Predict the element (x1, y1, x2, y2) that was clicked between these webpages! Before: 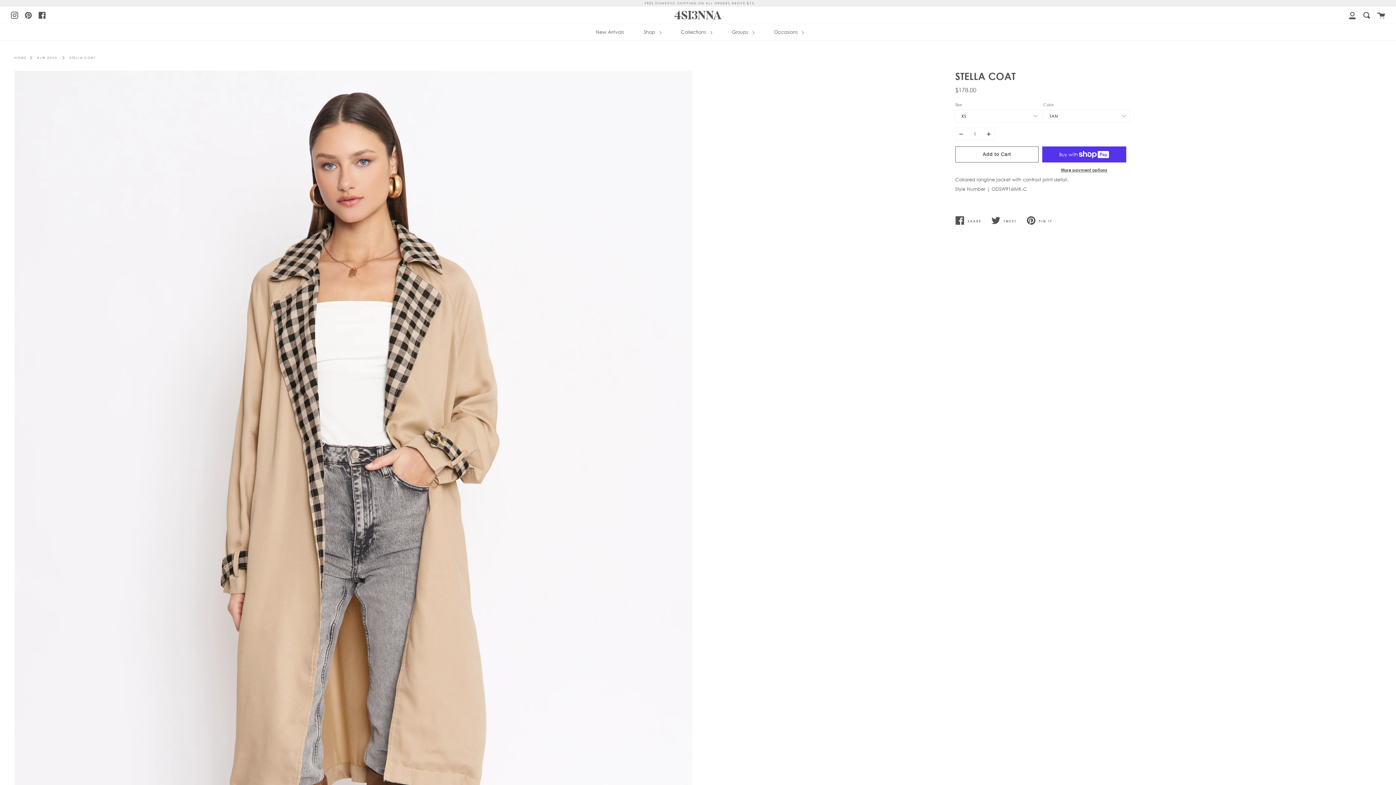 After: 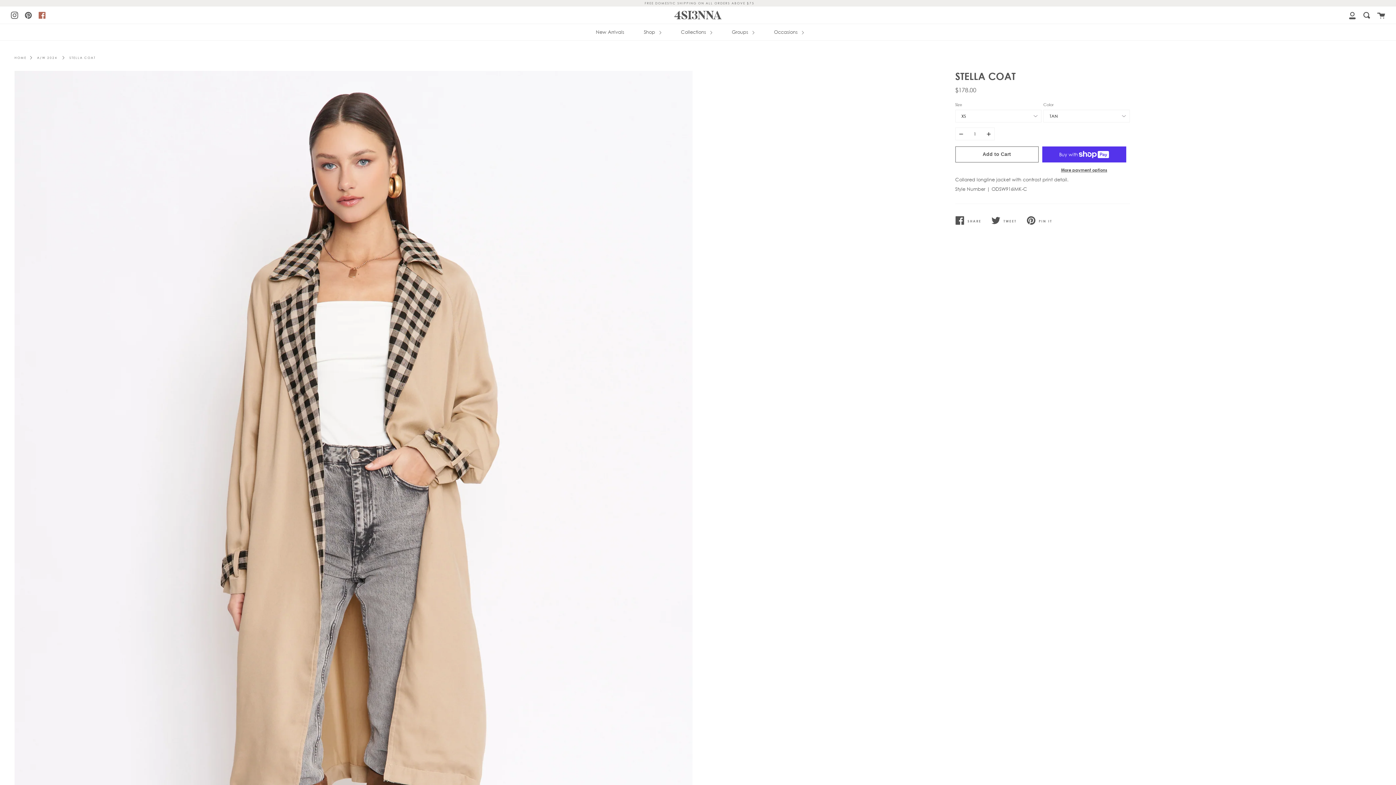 Action: label: Facebook bbox: (38, 10, 45, 19)